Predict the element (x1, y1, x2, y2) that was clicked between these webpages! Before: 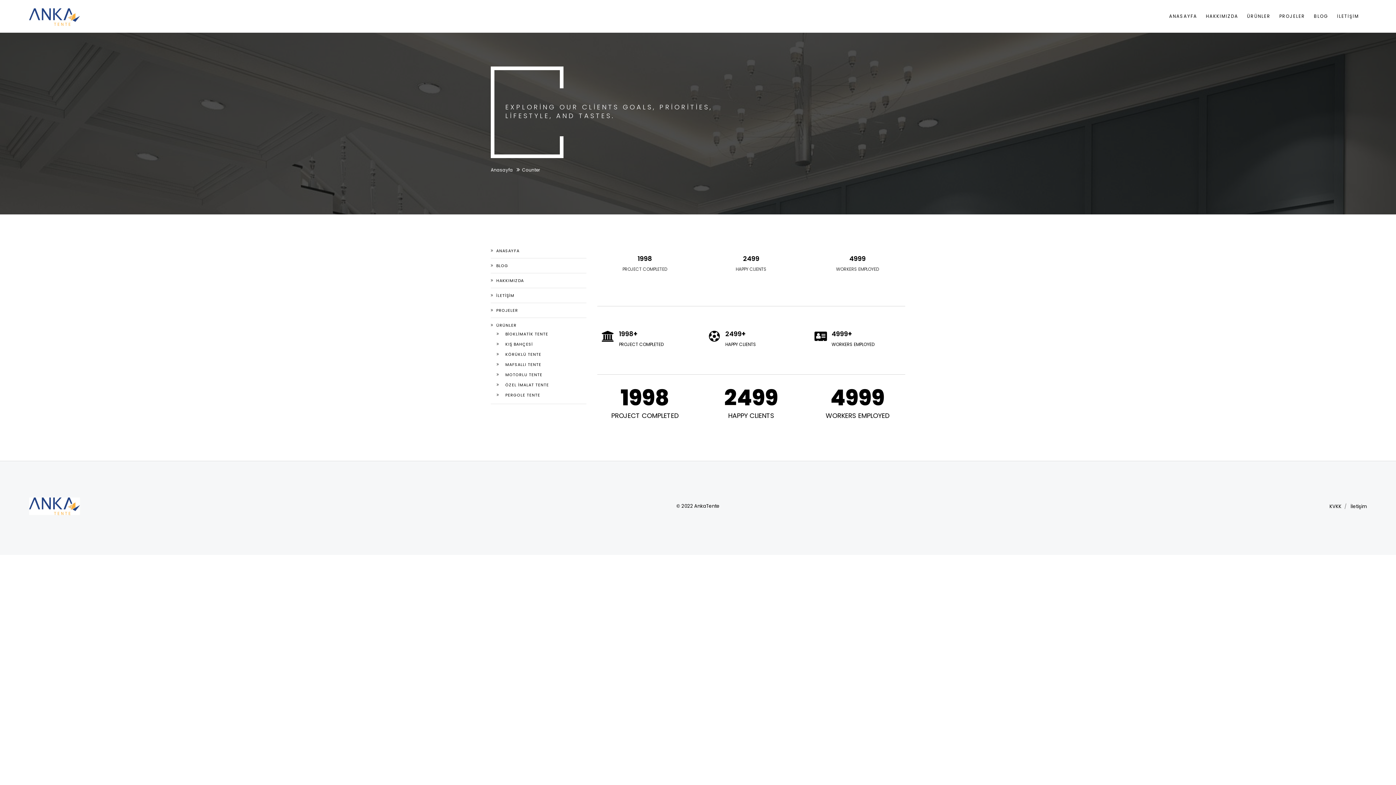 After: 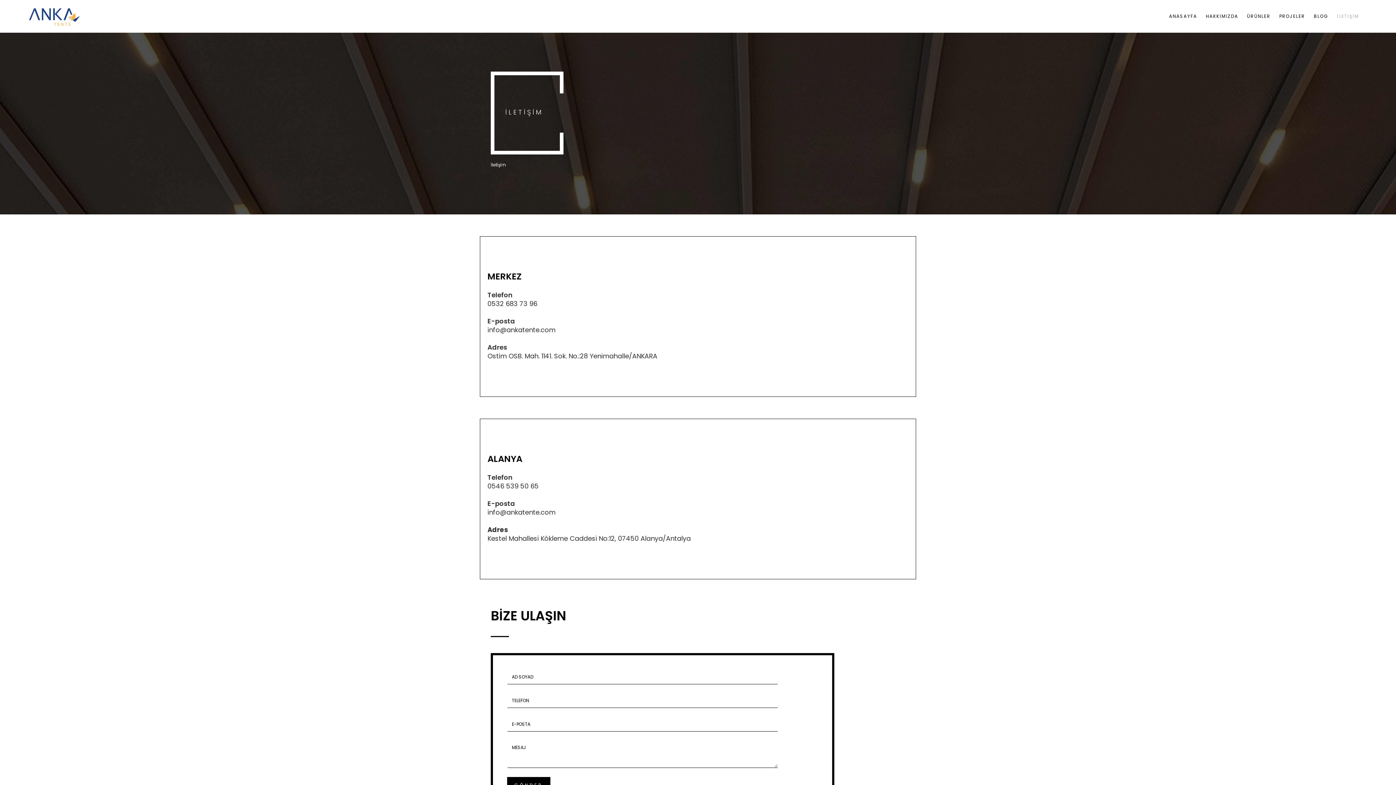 Action: label: İLETİŞİM bbox: (496, 292, 514, 298)